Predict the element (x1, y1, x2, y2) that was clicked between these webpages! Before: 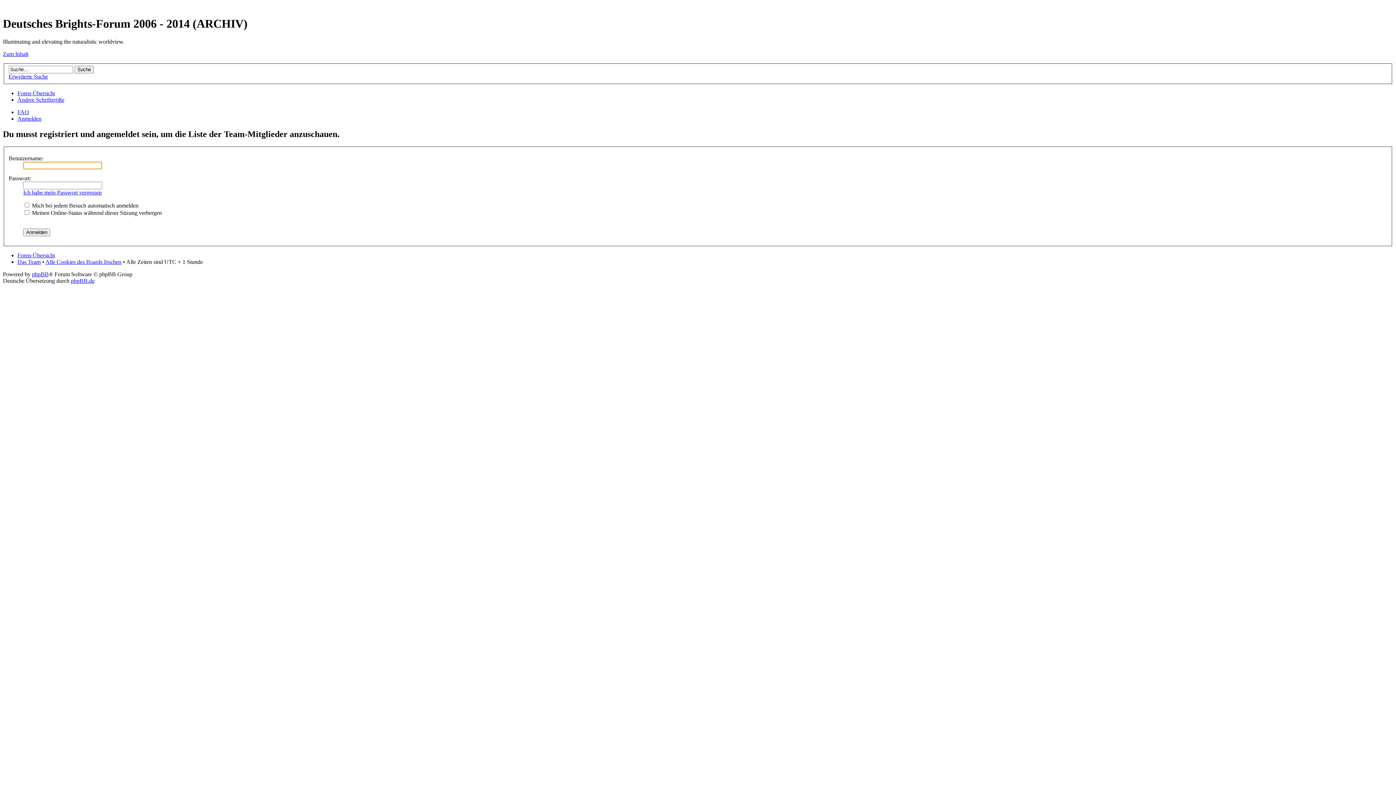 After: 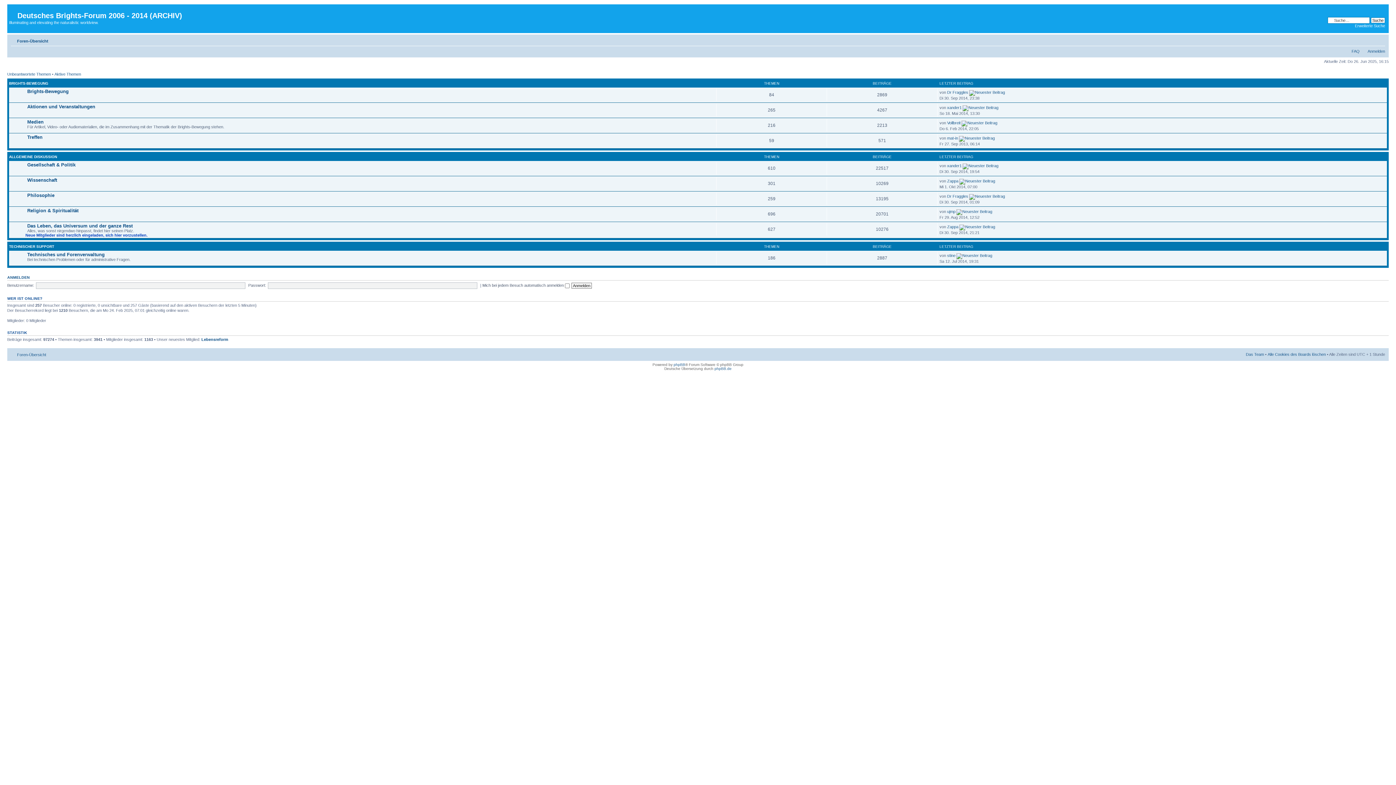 Action: bbox: (17, 252, 54, 258) label: Foren-Übersicht